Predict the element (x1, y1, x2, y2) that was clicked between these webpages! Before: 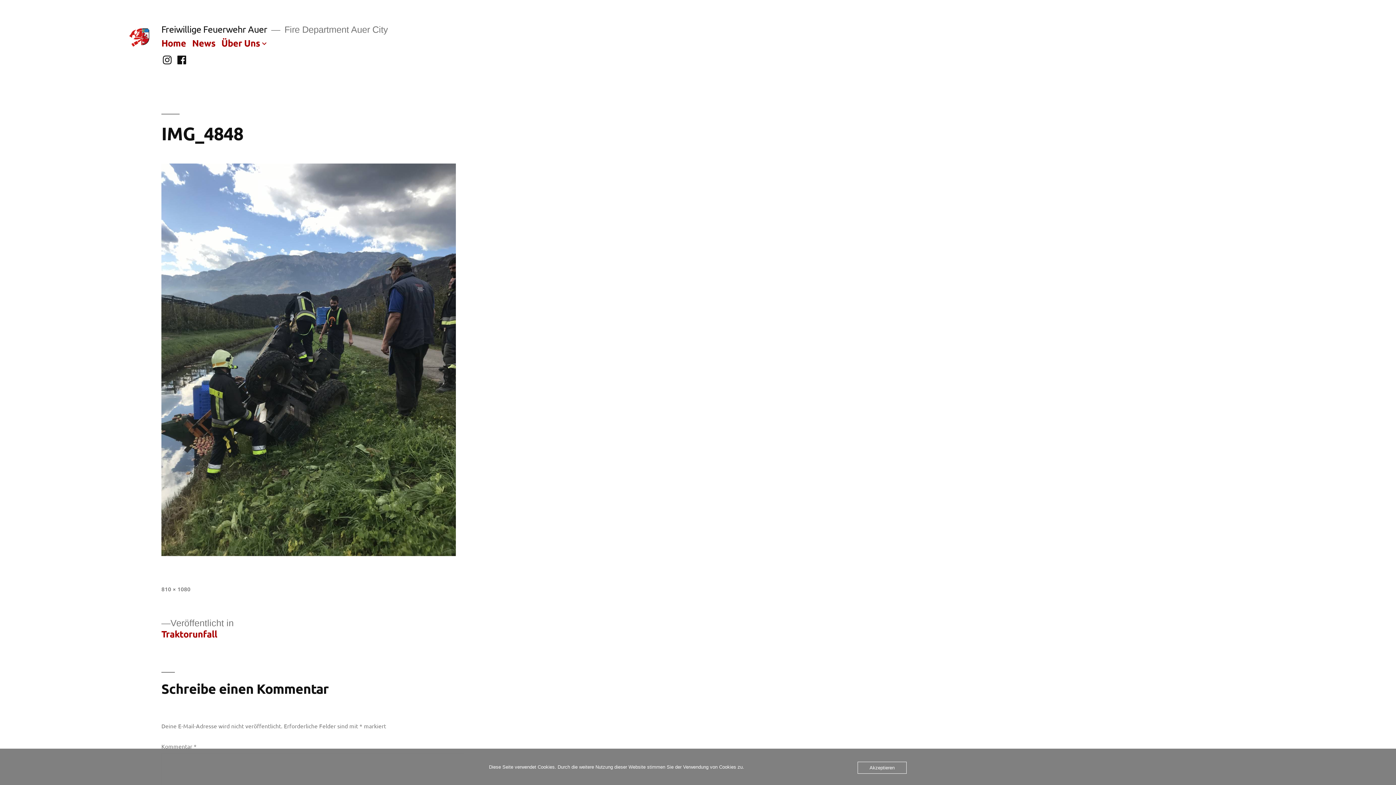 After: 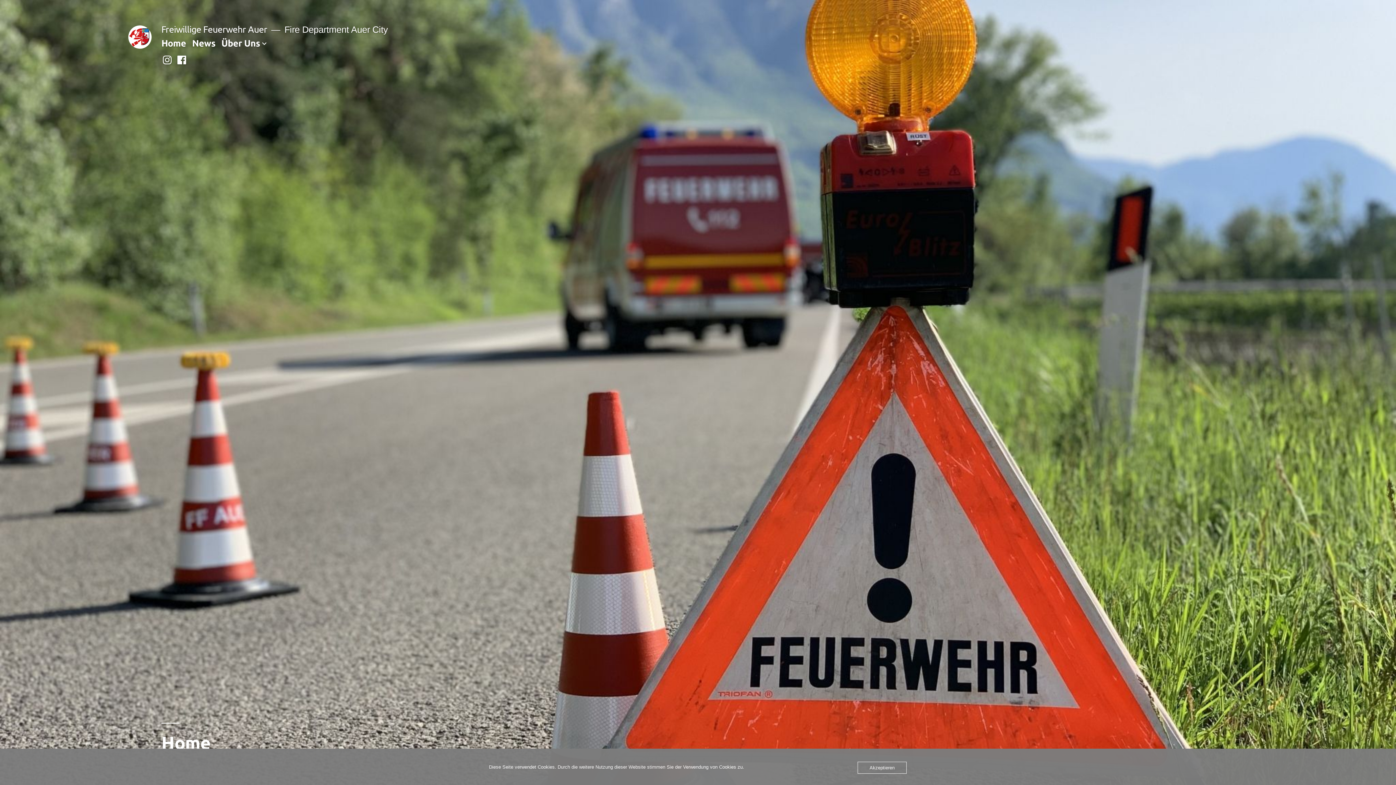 Action: bbox: (161, 23, 267, 34) label: Freiwillige Feuerwehr Auer